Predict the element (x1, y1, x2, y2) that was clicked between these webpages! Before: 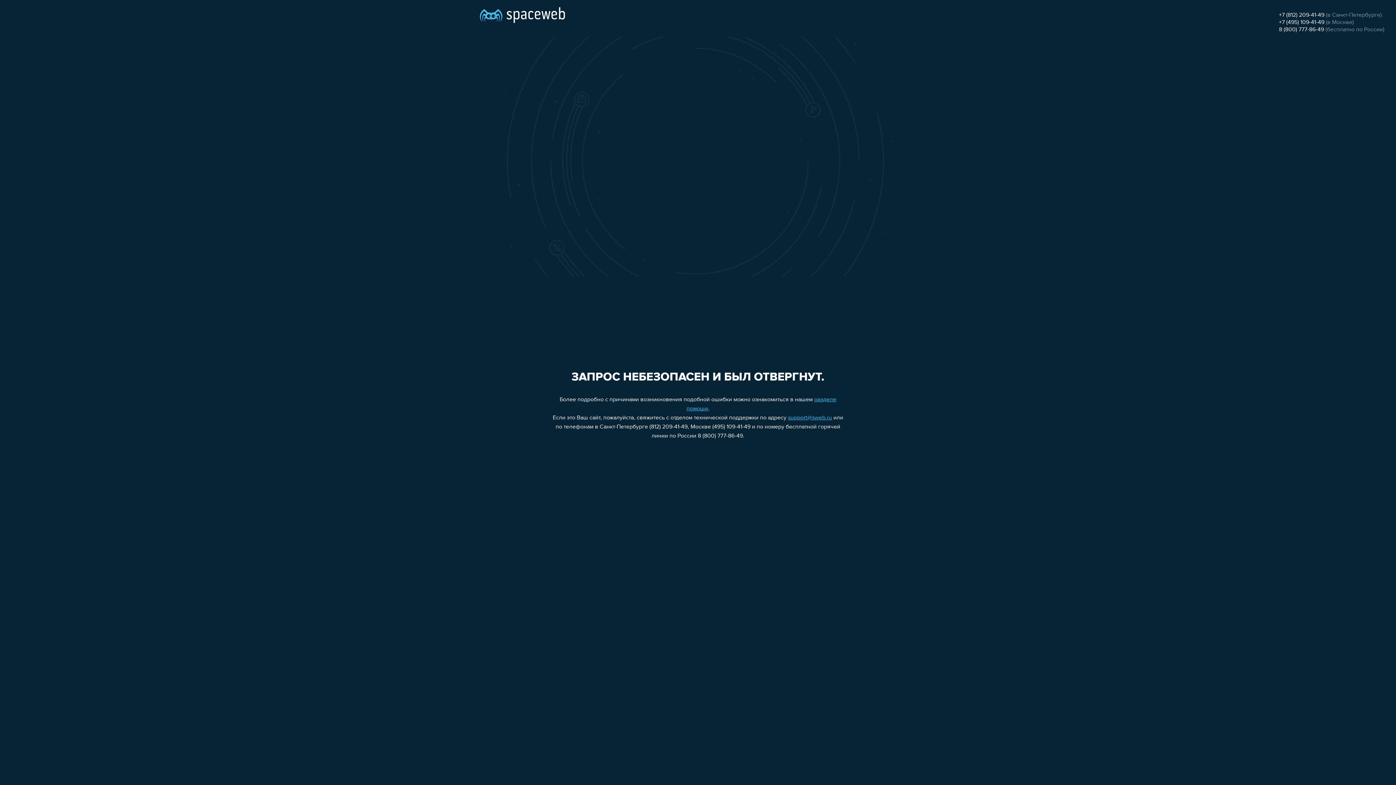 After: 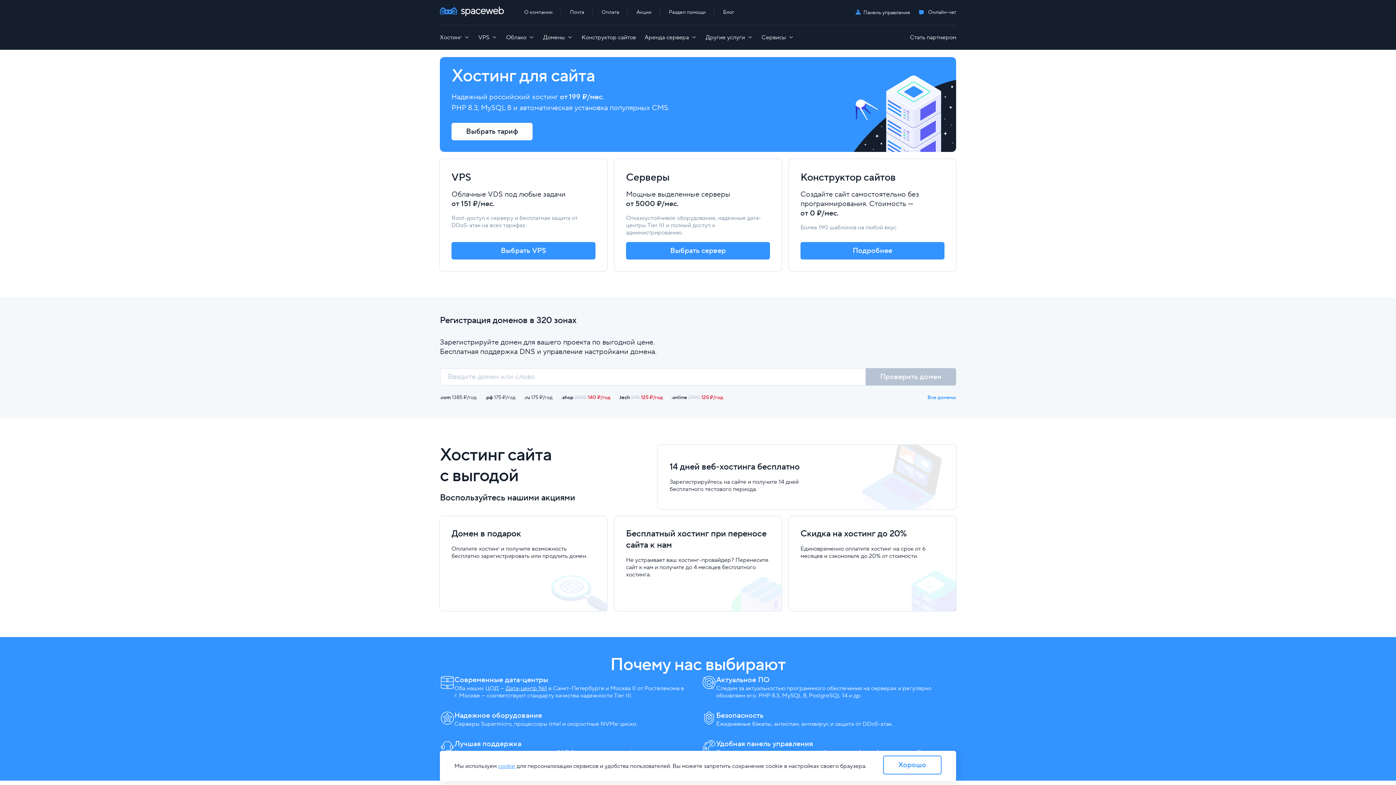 Action: bbox: (480, 0, 565, 25)